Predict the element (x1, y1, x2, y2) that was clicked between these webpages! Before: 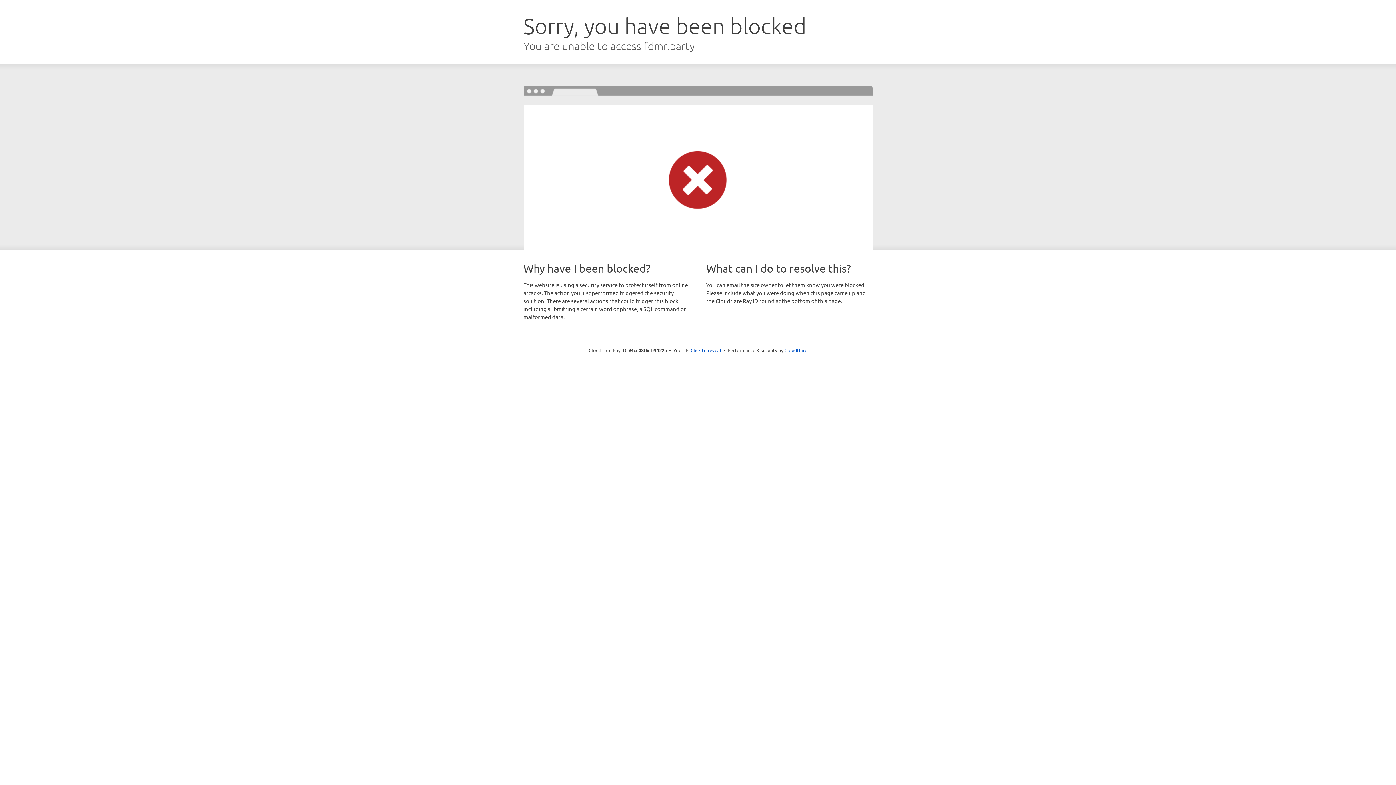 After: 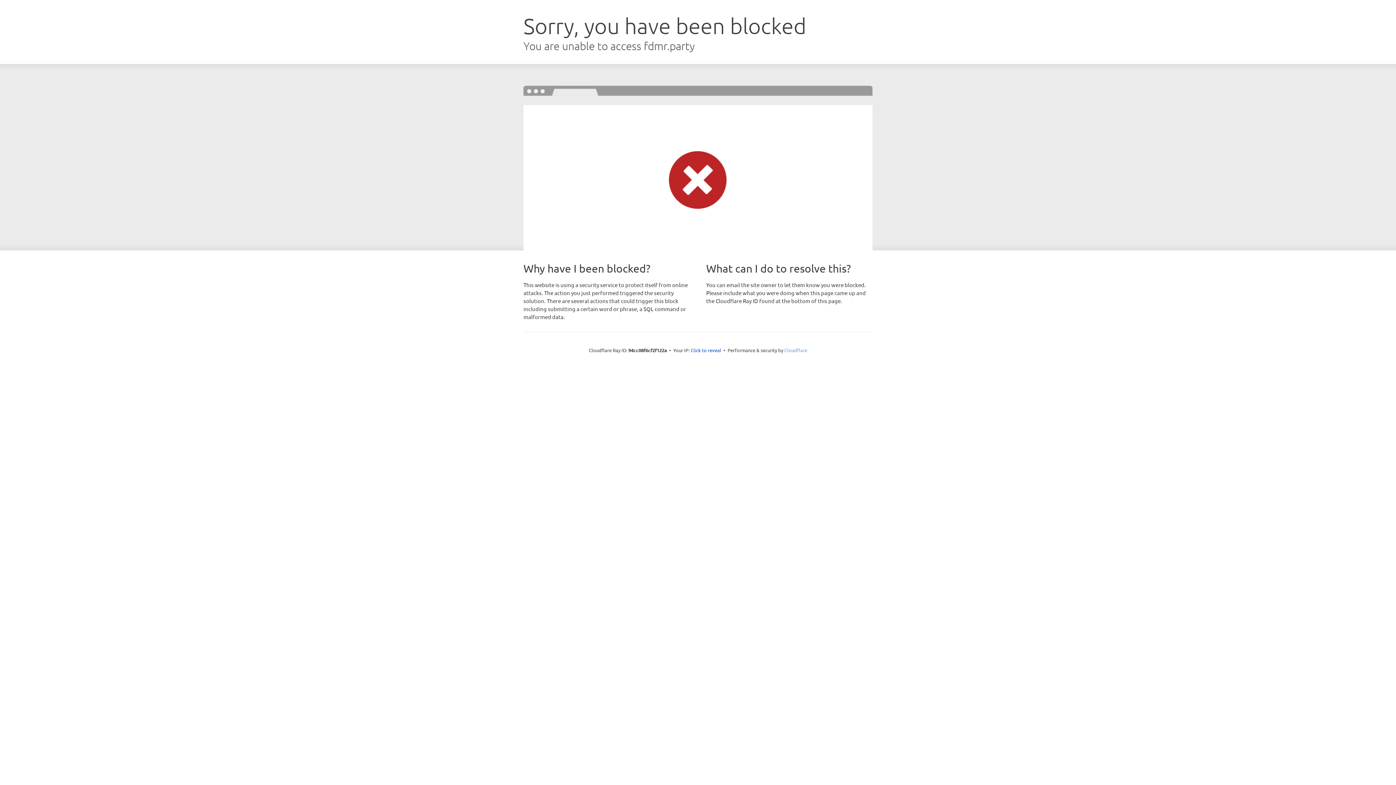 Action: bbox: (784, 347, 807, 353) label: Cloudflare